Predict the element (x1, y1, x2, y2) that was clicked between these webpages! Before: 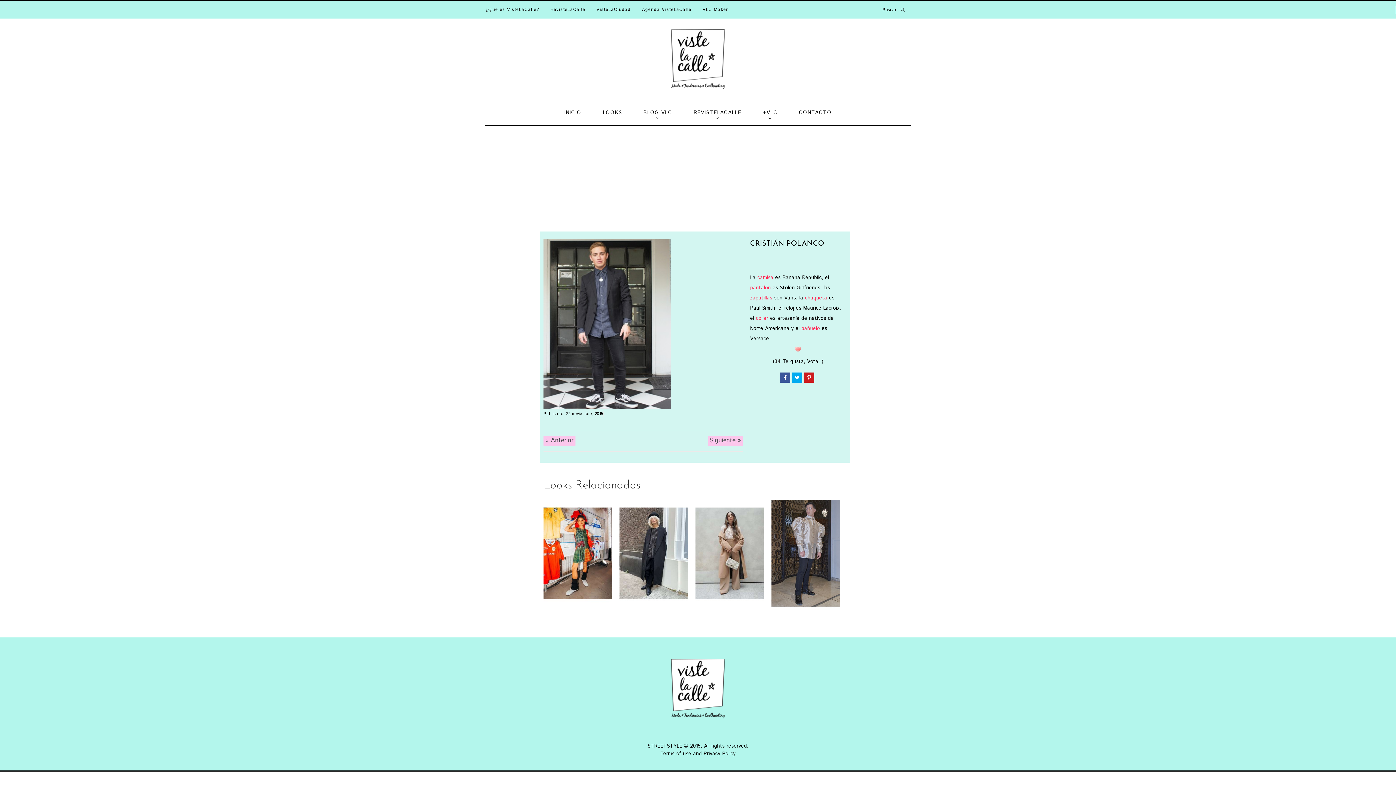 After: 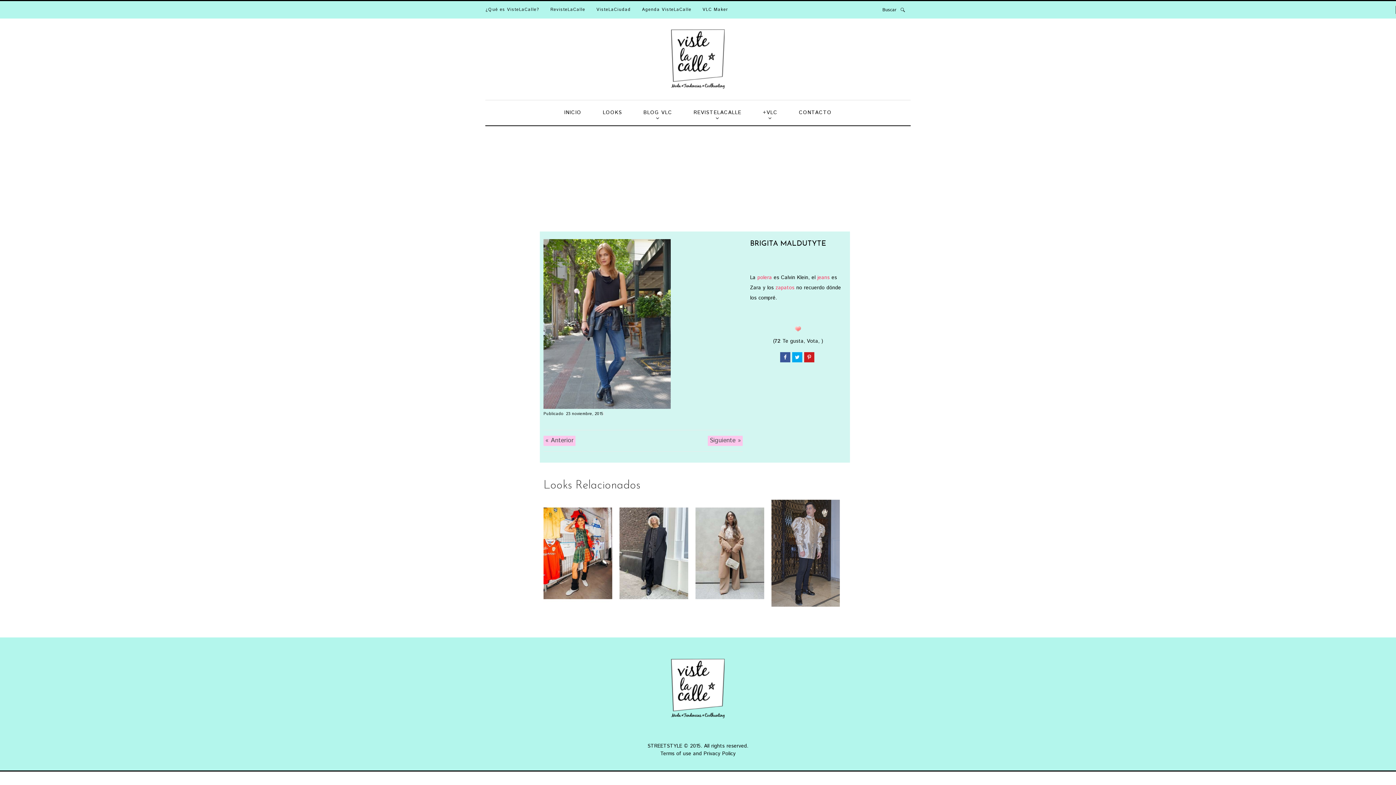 Action: label: Siguiente » bbox: (708, 435, 743, 446)